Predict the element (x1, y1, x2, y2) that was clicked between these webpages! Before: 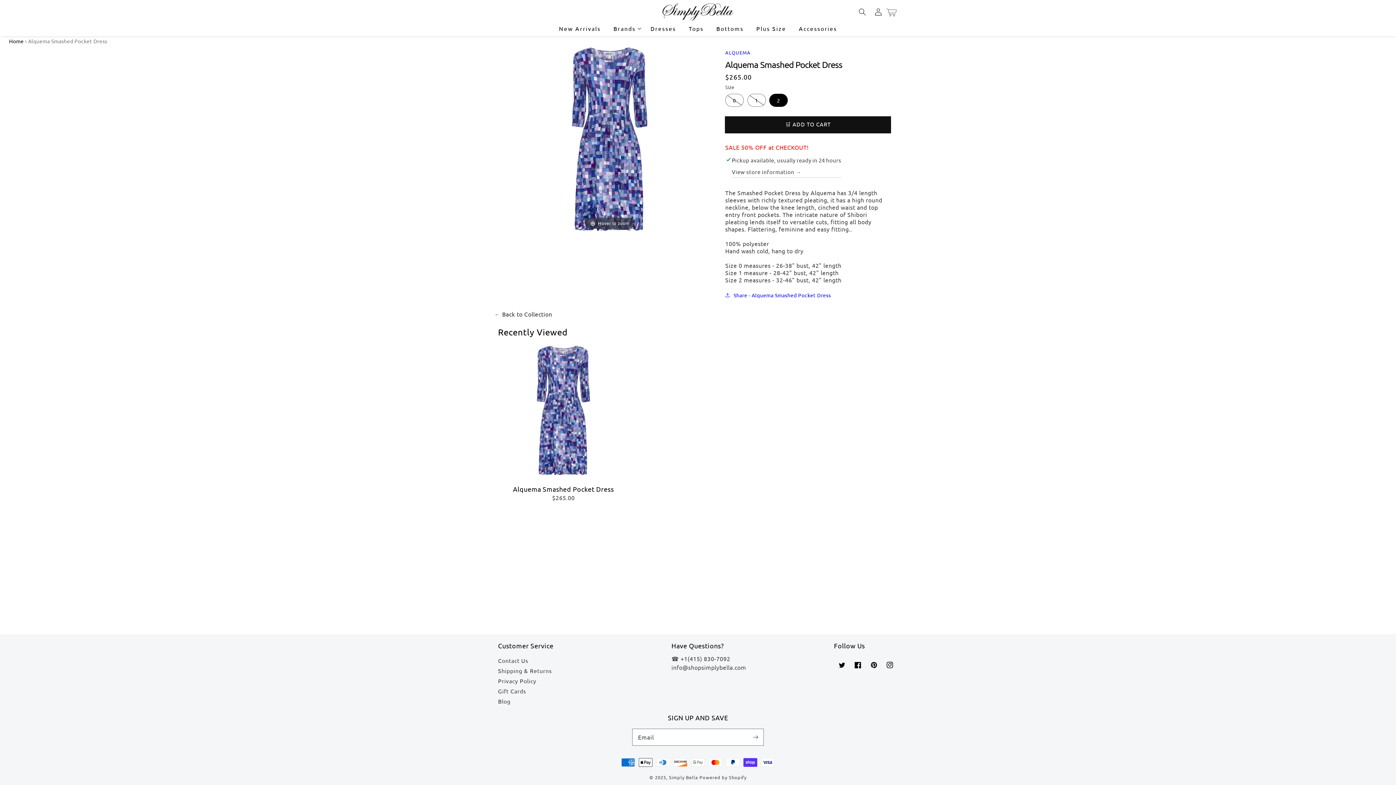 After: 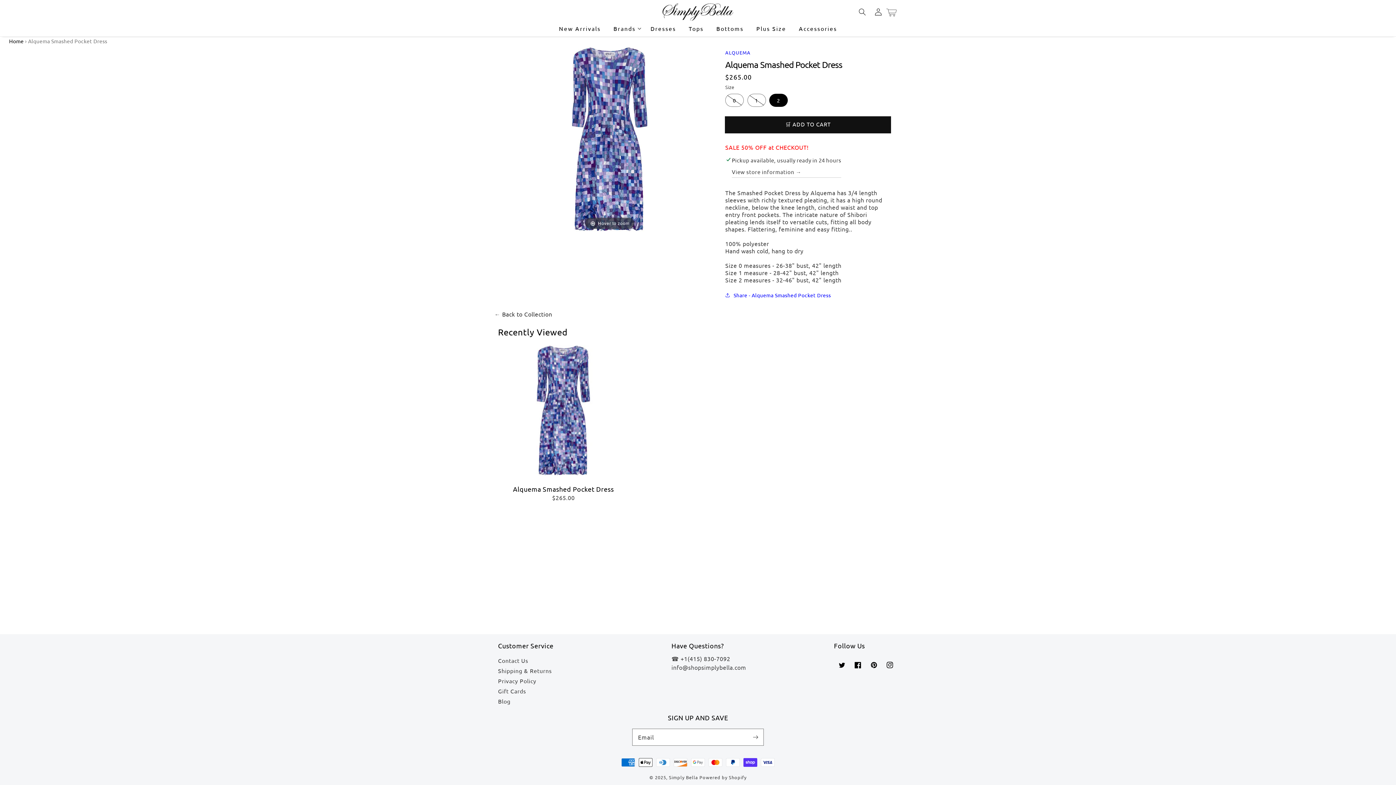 Action: bbox: (498, 344, 629, 478)